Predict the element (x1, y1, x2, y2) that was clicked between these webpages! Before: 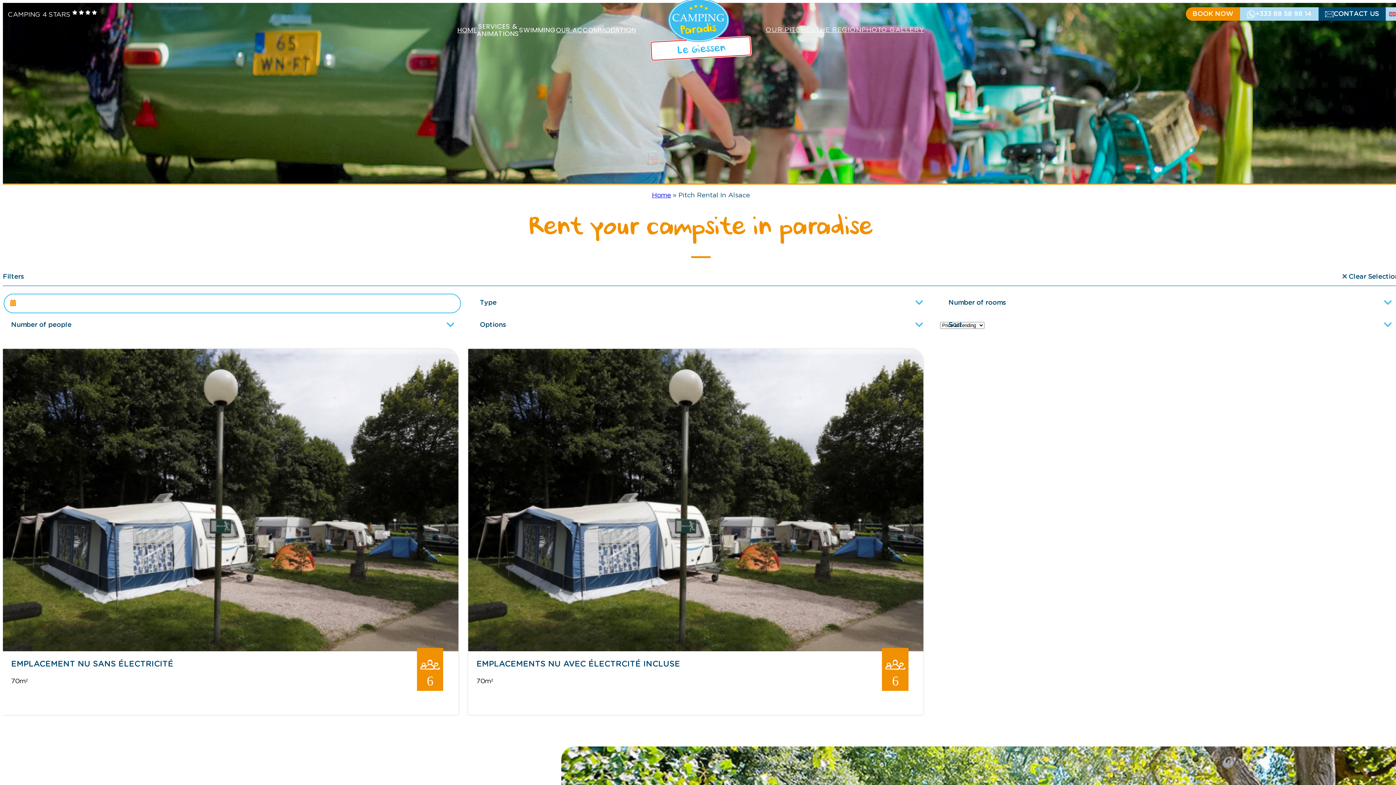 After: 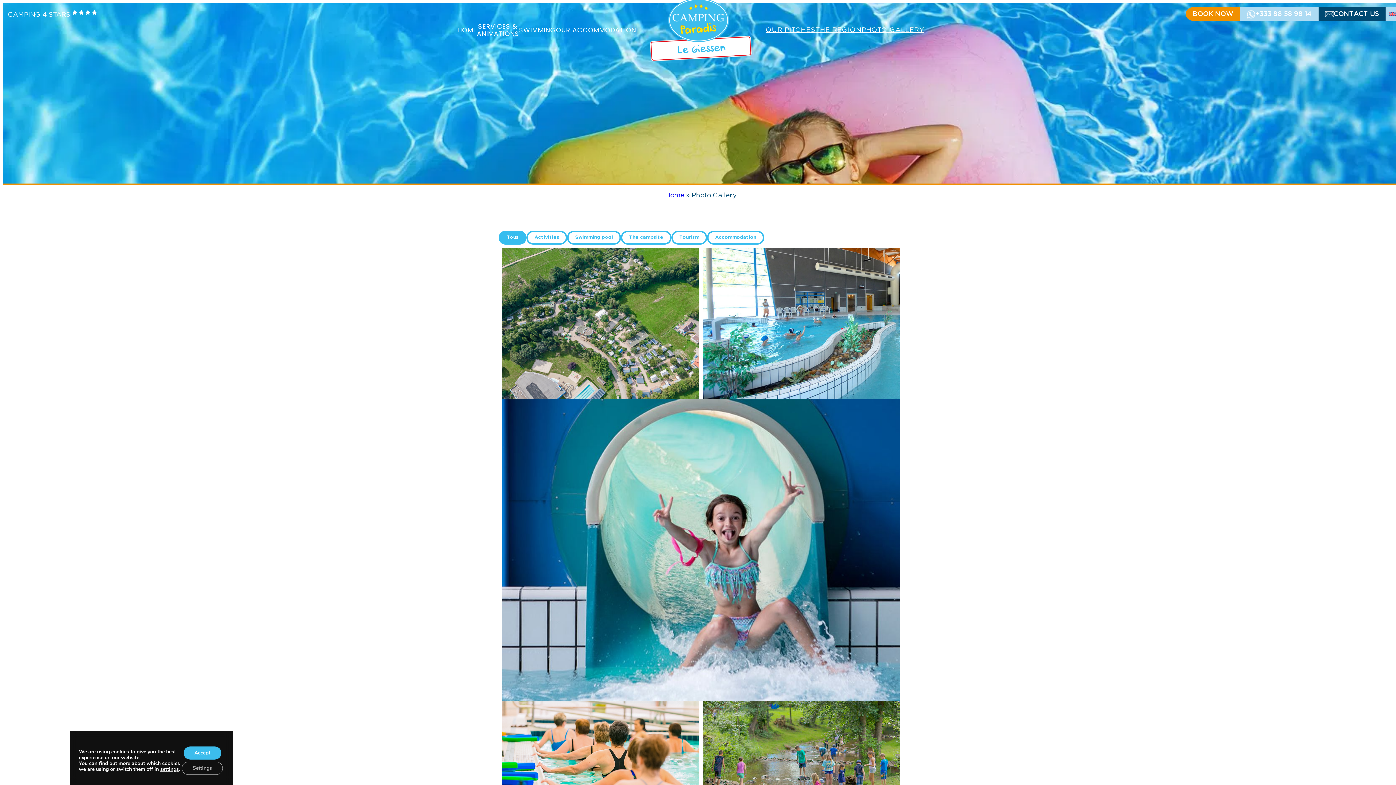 Action: bbox: (861, 26, 924, 33) label: PHOTO GALLERY